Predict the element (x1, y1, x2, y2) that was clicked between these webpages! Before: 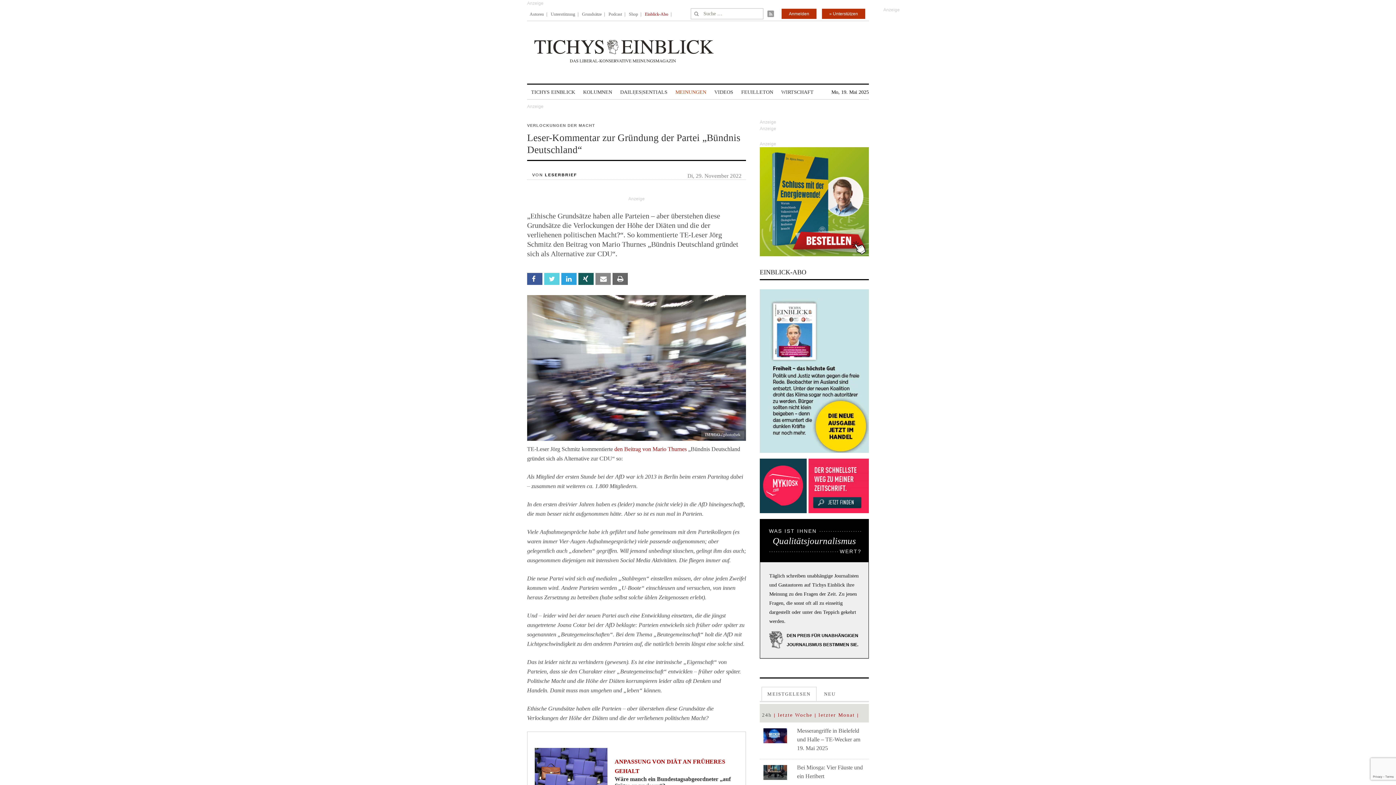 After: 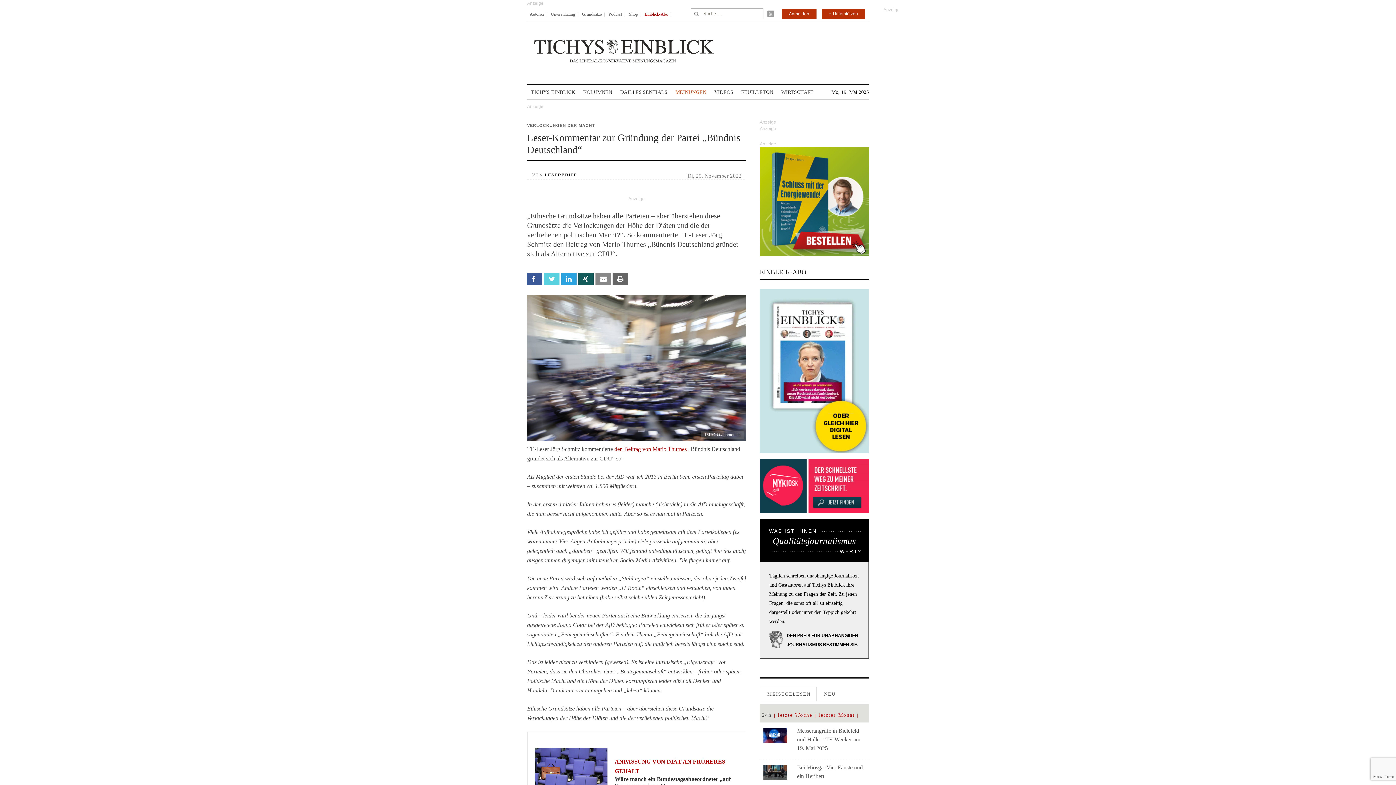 Action: label: letzte Woche bbox: (775, 708, 814, 722)